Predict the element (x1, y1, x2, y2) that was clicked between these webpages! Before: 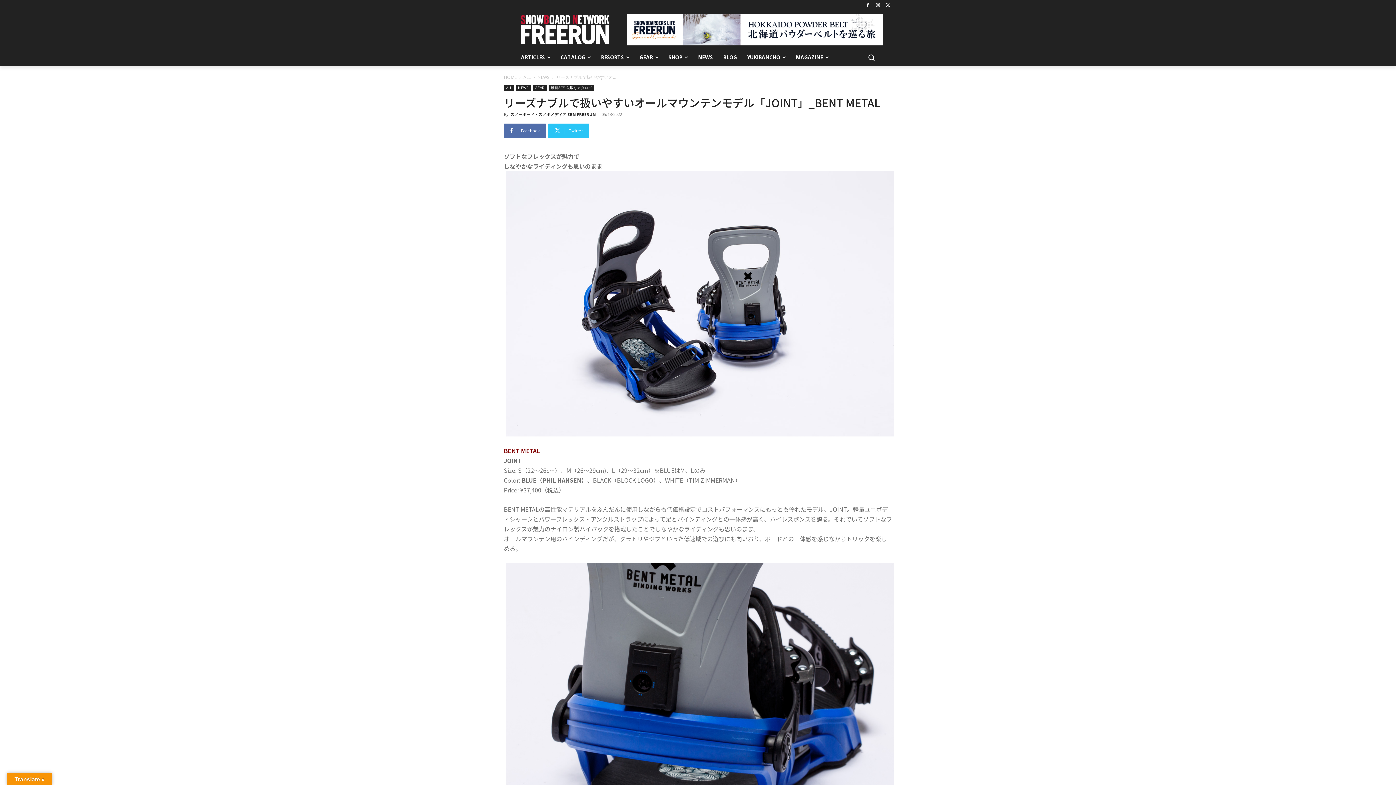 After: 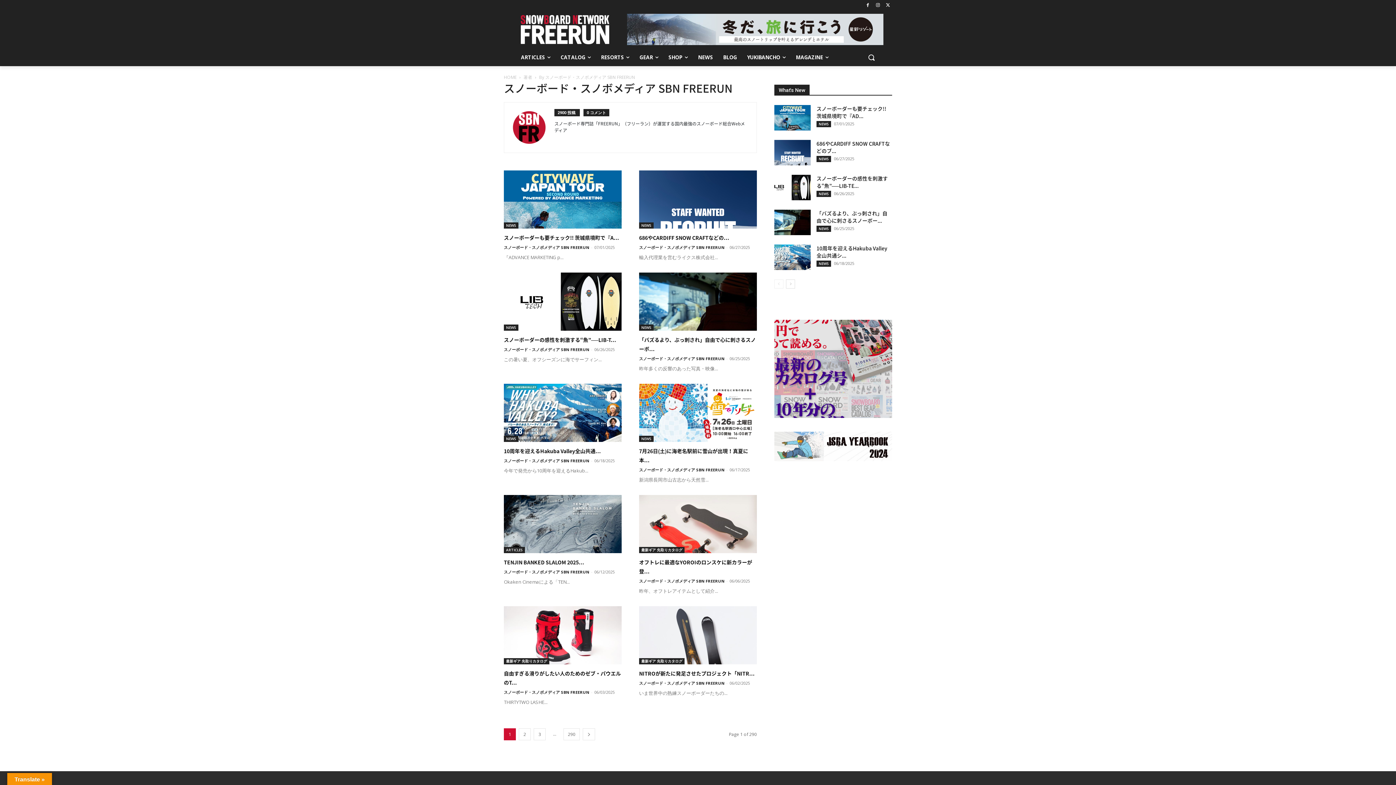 Action: bbox: (510, 111, 596, 117) label: スノーボード・スノボメディア SBN FREERUN